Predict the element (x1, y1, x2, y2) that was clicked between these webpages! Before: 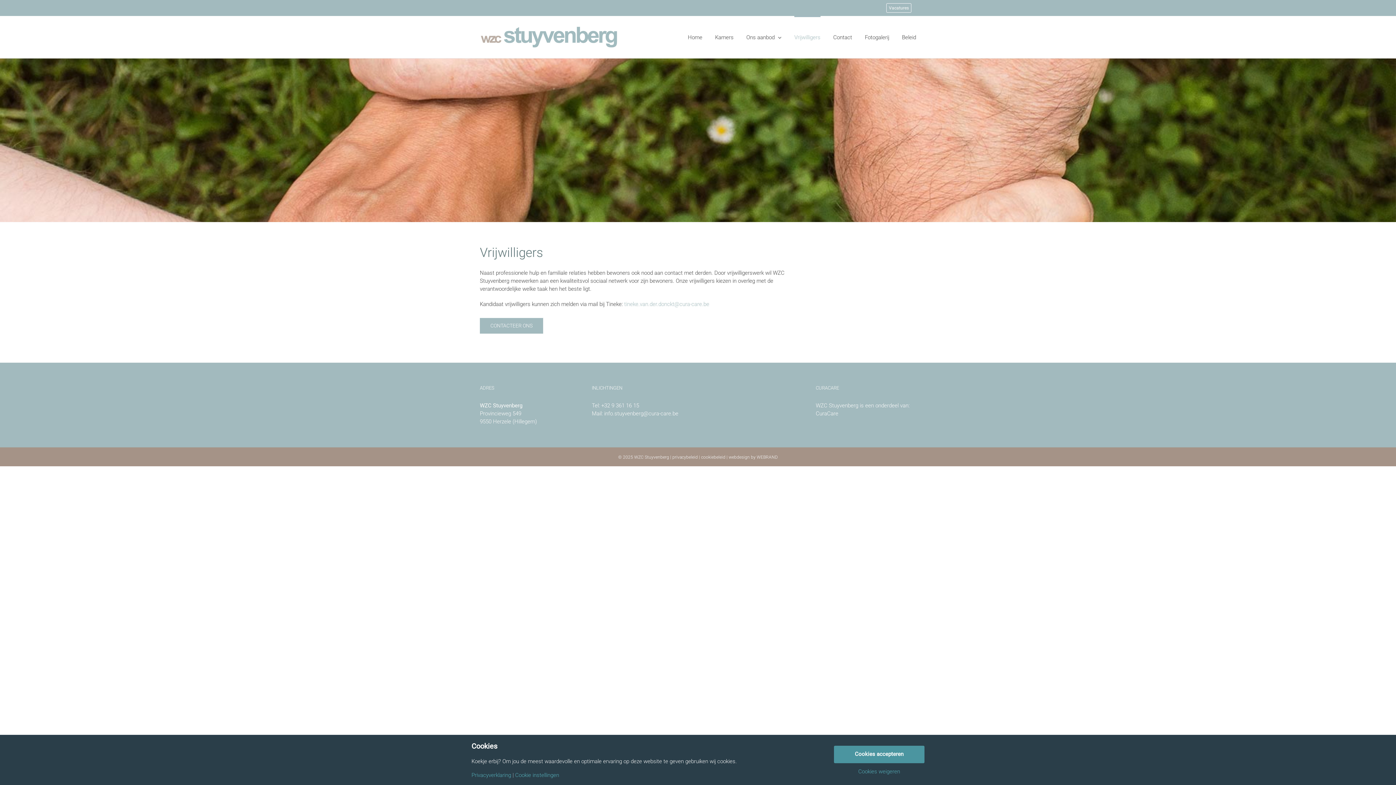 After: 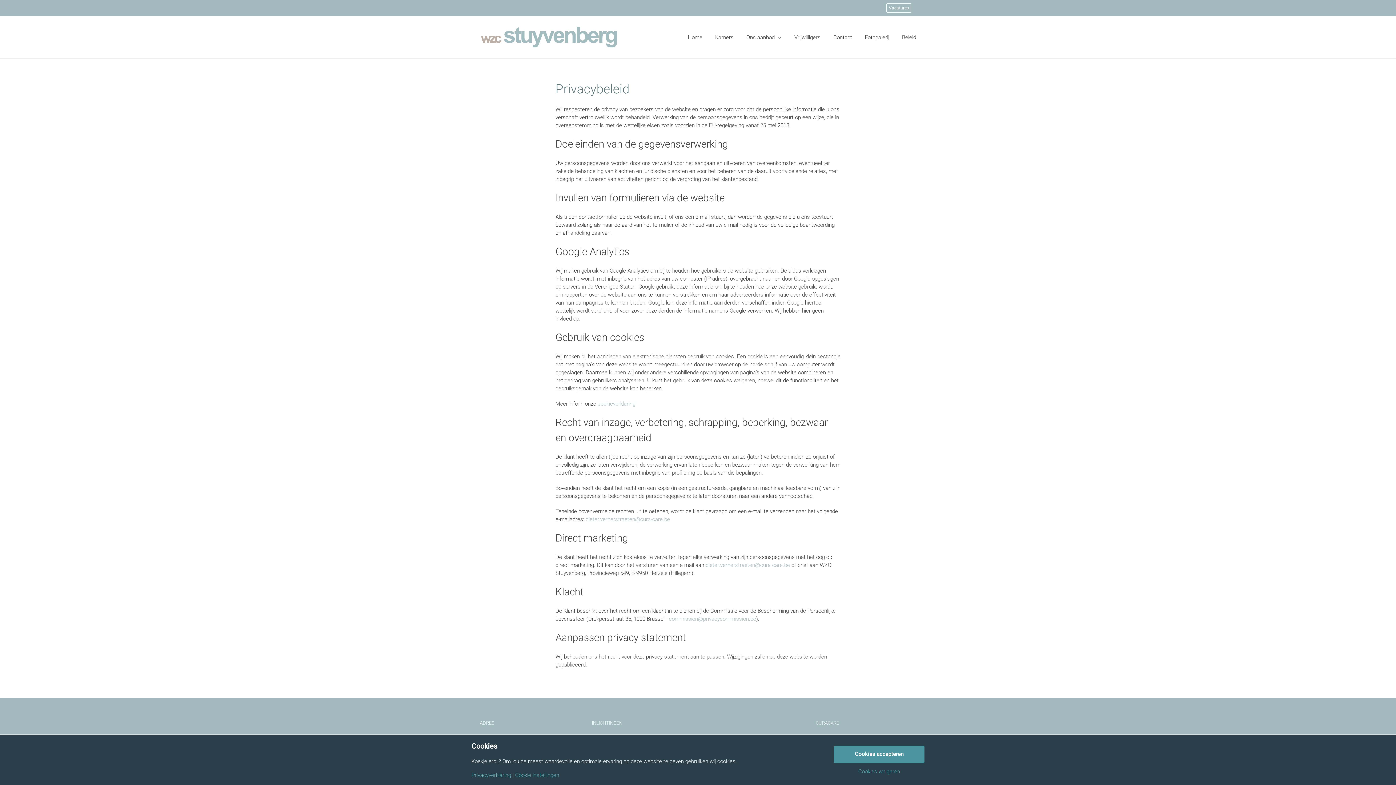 Action: bbox: (672, 454, 698, 460) label: privacybeleid